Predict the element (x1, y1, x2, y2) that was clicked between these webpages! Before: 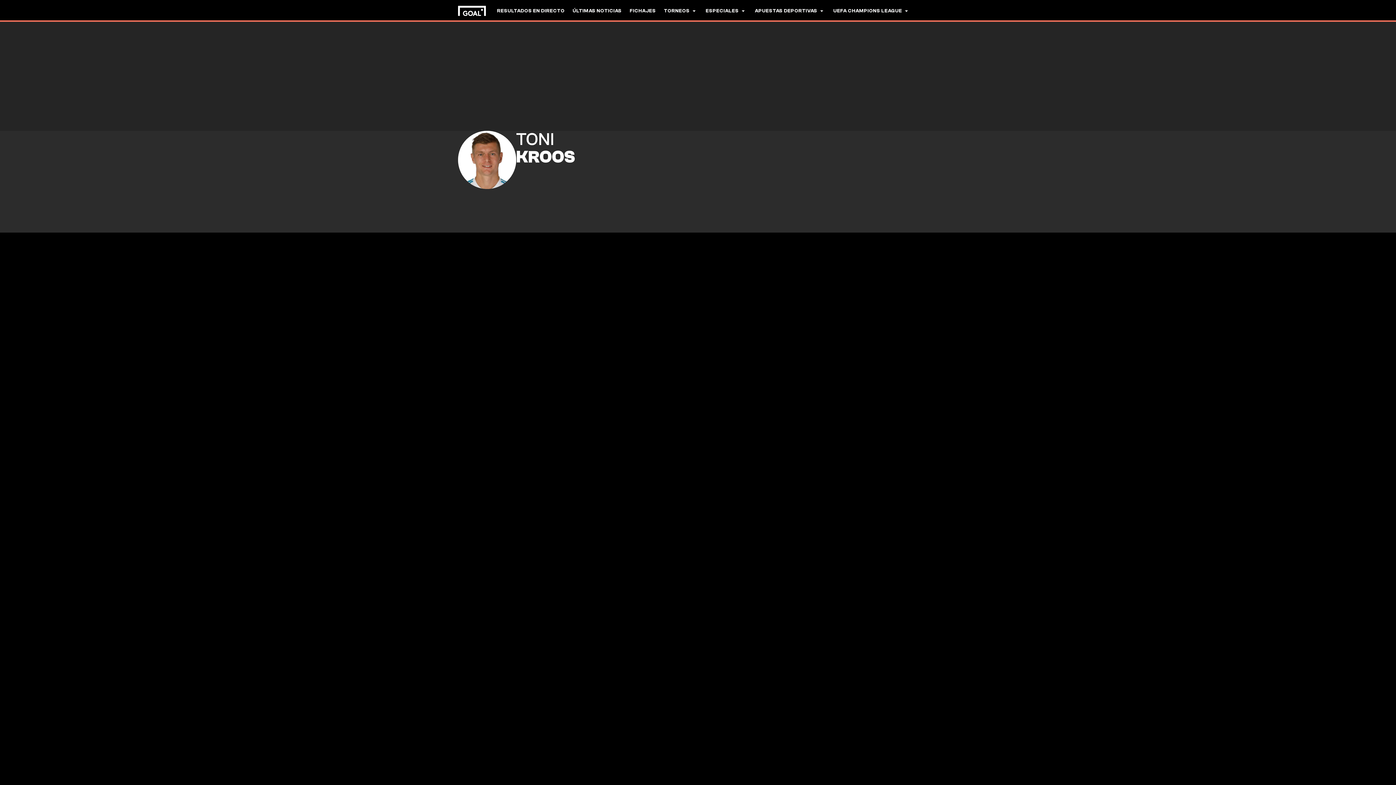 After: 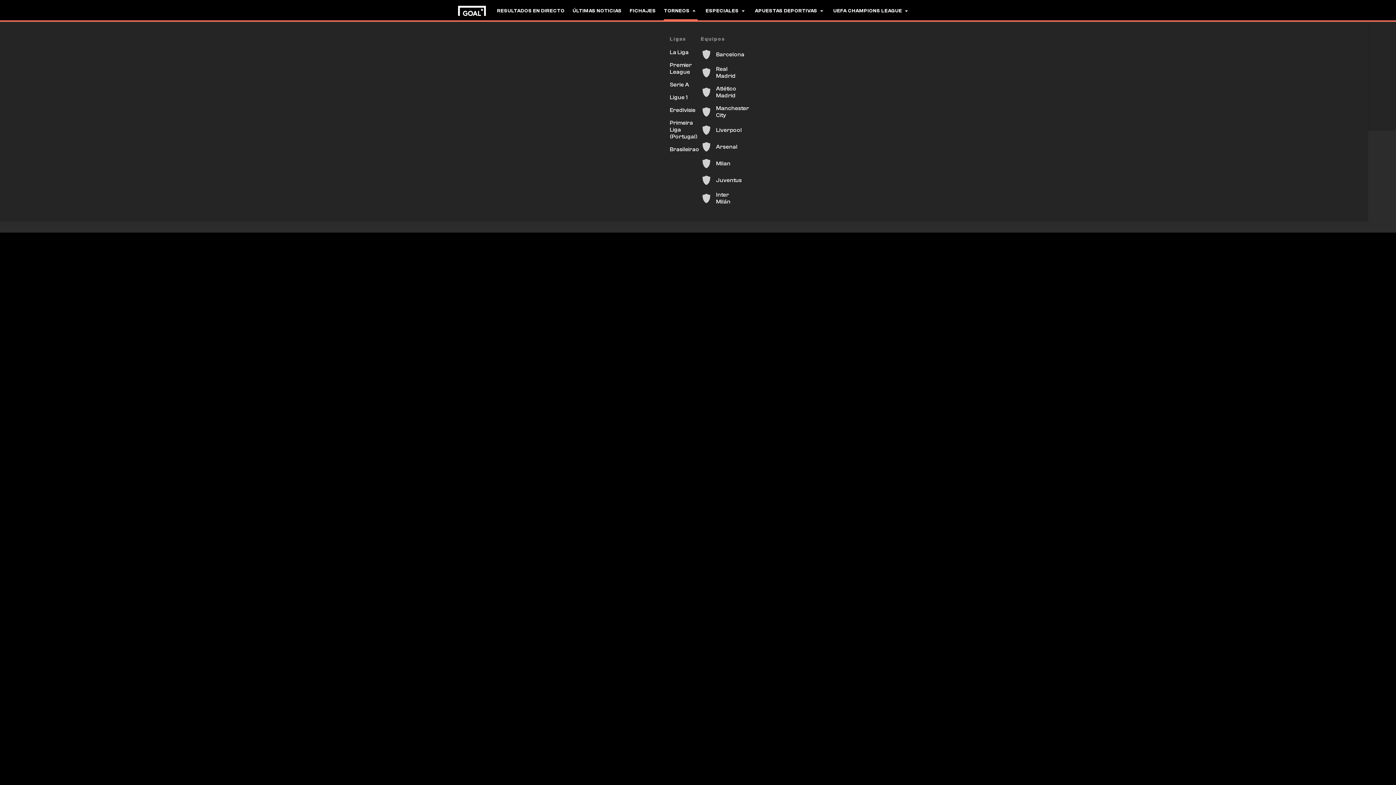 Action: label: TORNEOS bbox: (664, 0, 697, 21)